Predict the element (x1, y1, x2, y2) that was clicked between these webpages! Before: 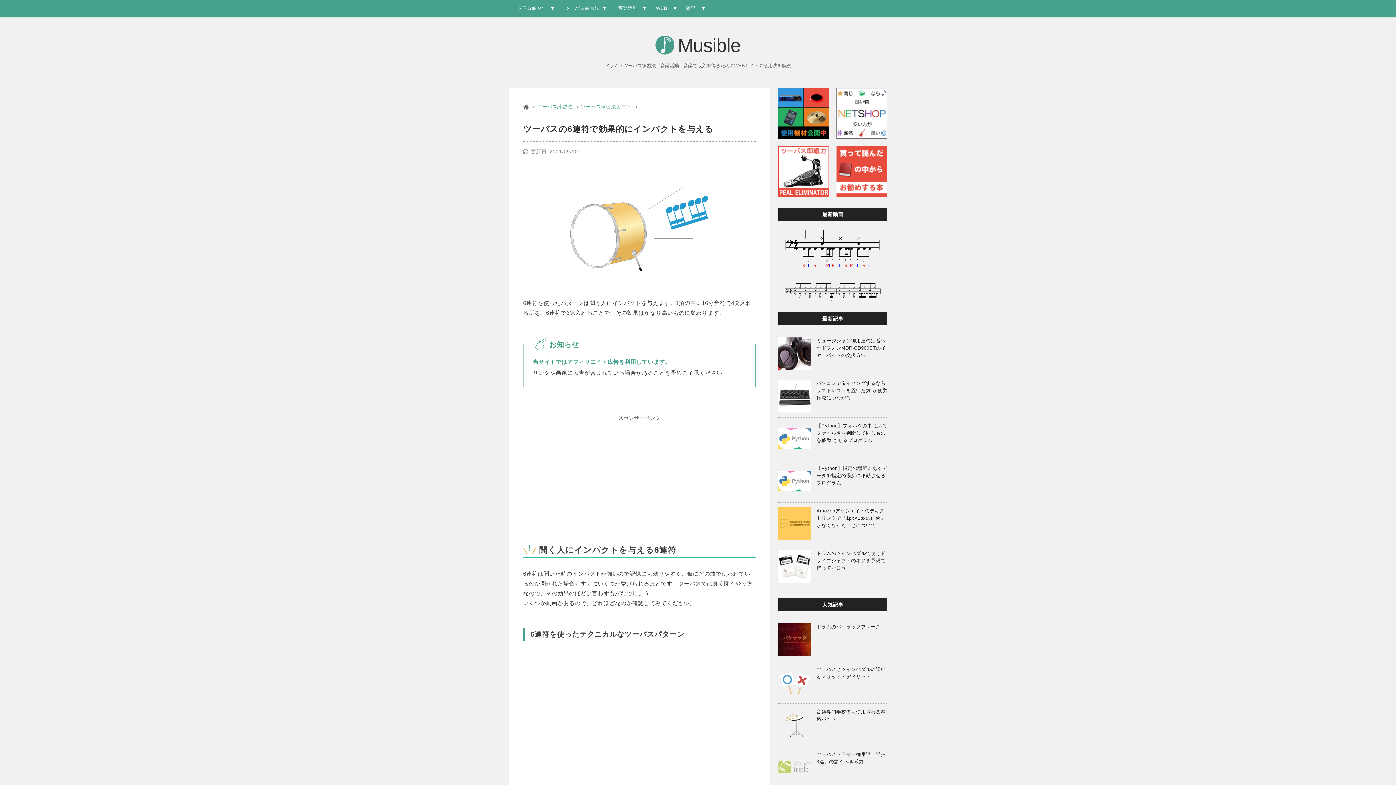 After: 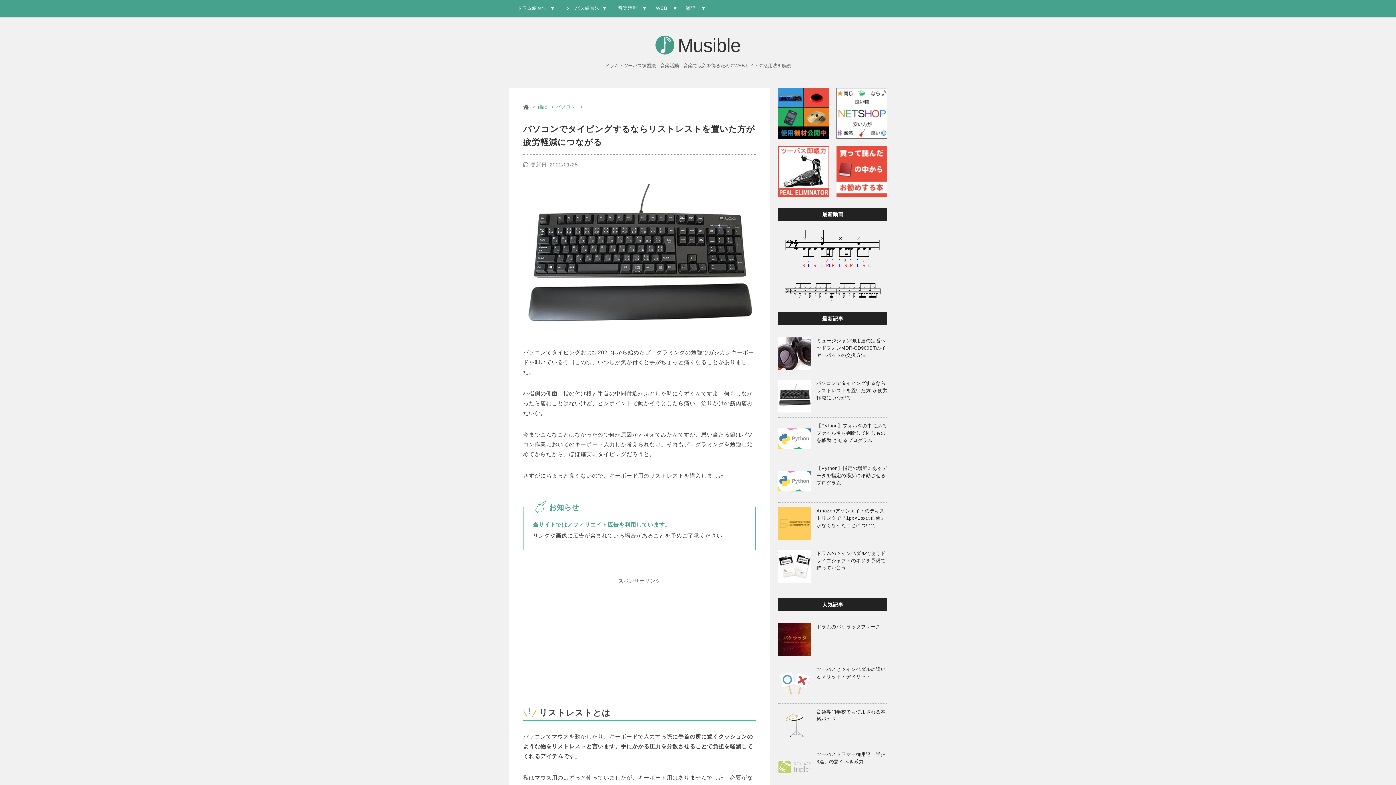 Action: bbox: (778, 379, 887, 401) label: パソコンでタイピングするならリストレストを置いた方 が疲労軽減につながる